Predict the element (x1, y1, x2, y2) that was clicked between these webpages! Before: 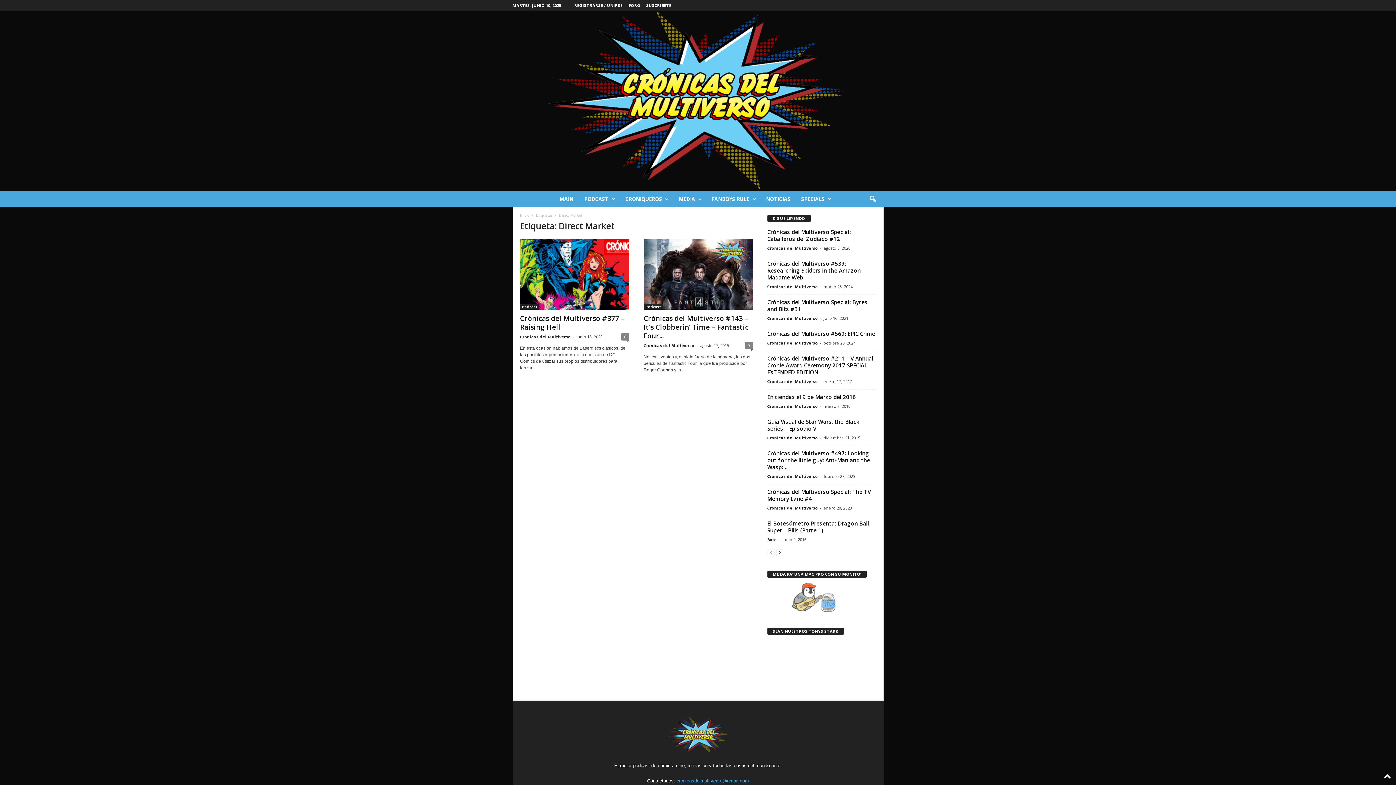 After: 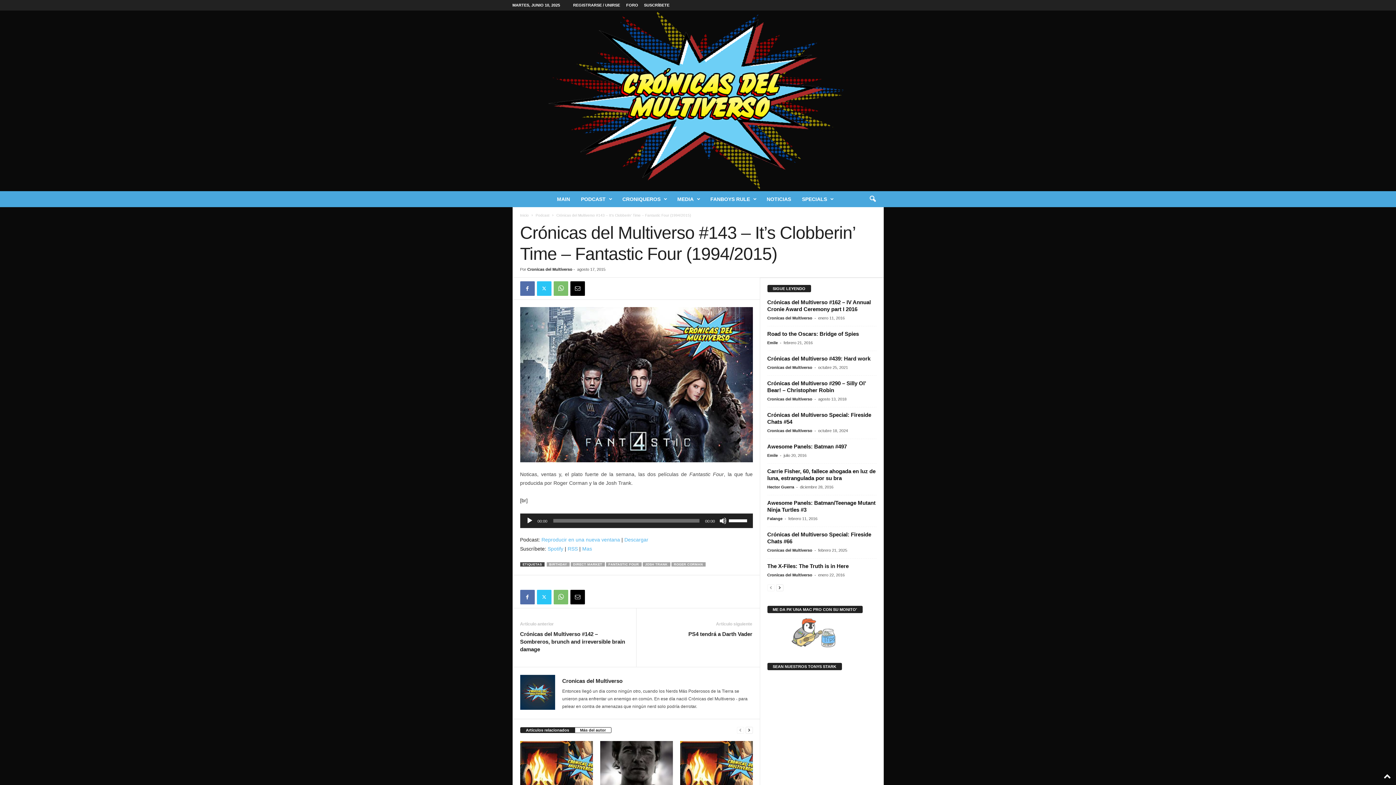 Action: label: Crónicas del Multiverso #143 – It’s Clobberin’ Time – Fantastic Four... bbox: (643, 313, 748, 340)